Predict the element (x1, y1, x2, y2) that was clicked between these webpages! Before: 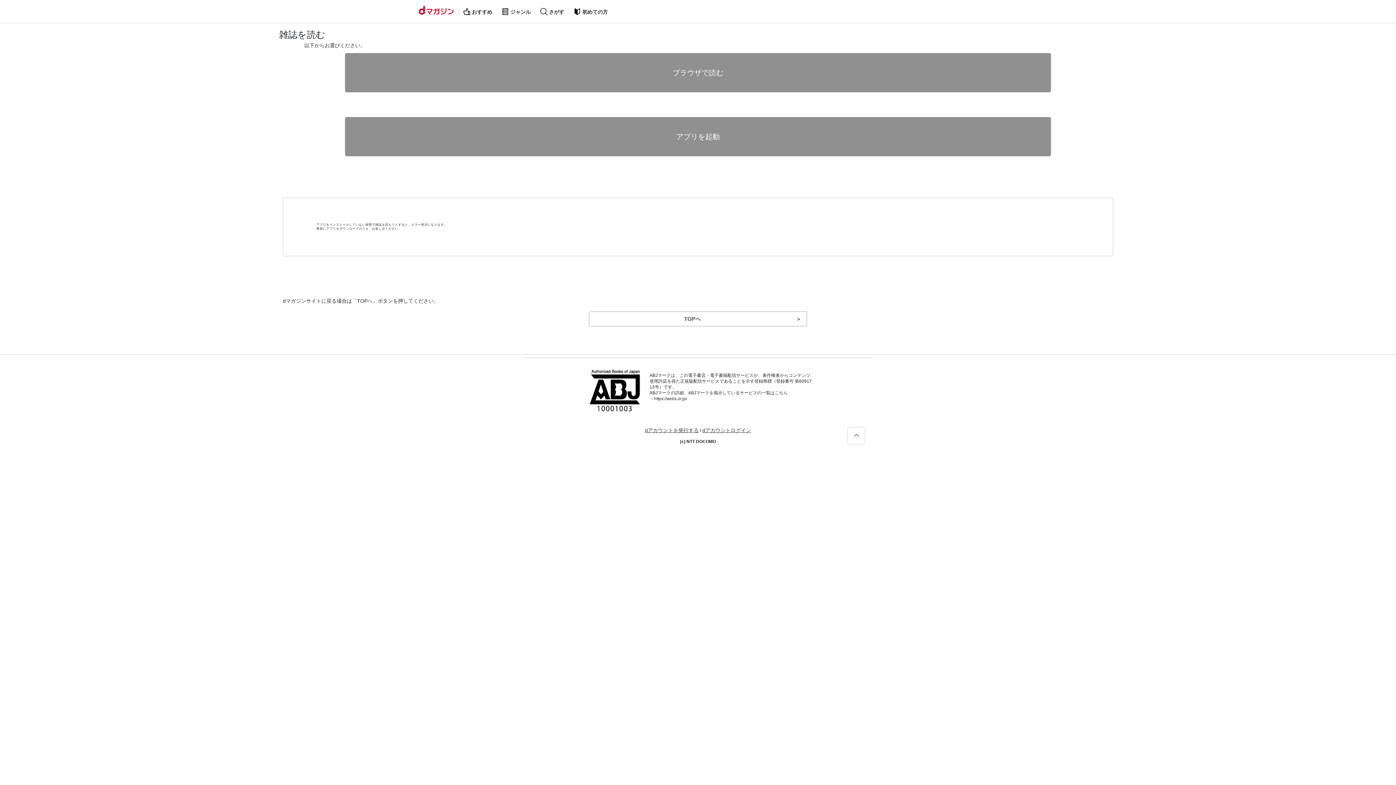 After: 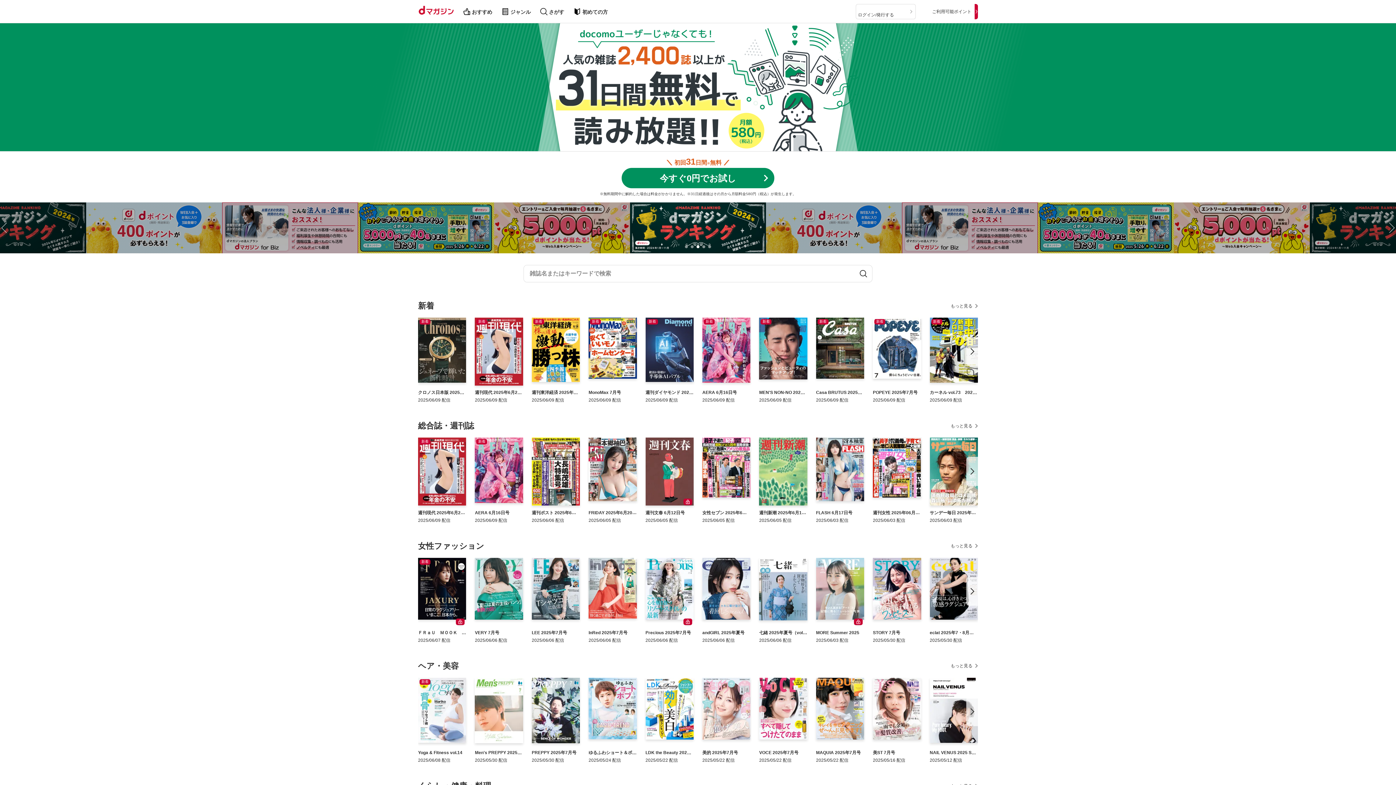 Action: bbox: (589, 311, 807, 326) label: TOPへ

＞